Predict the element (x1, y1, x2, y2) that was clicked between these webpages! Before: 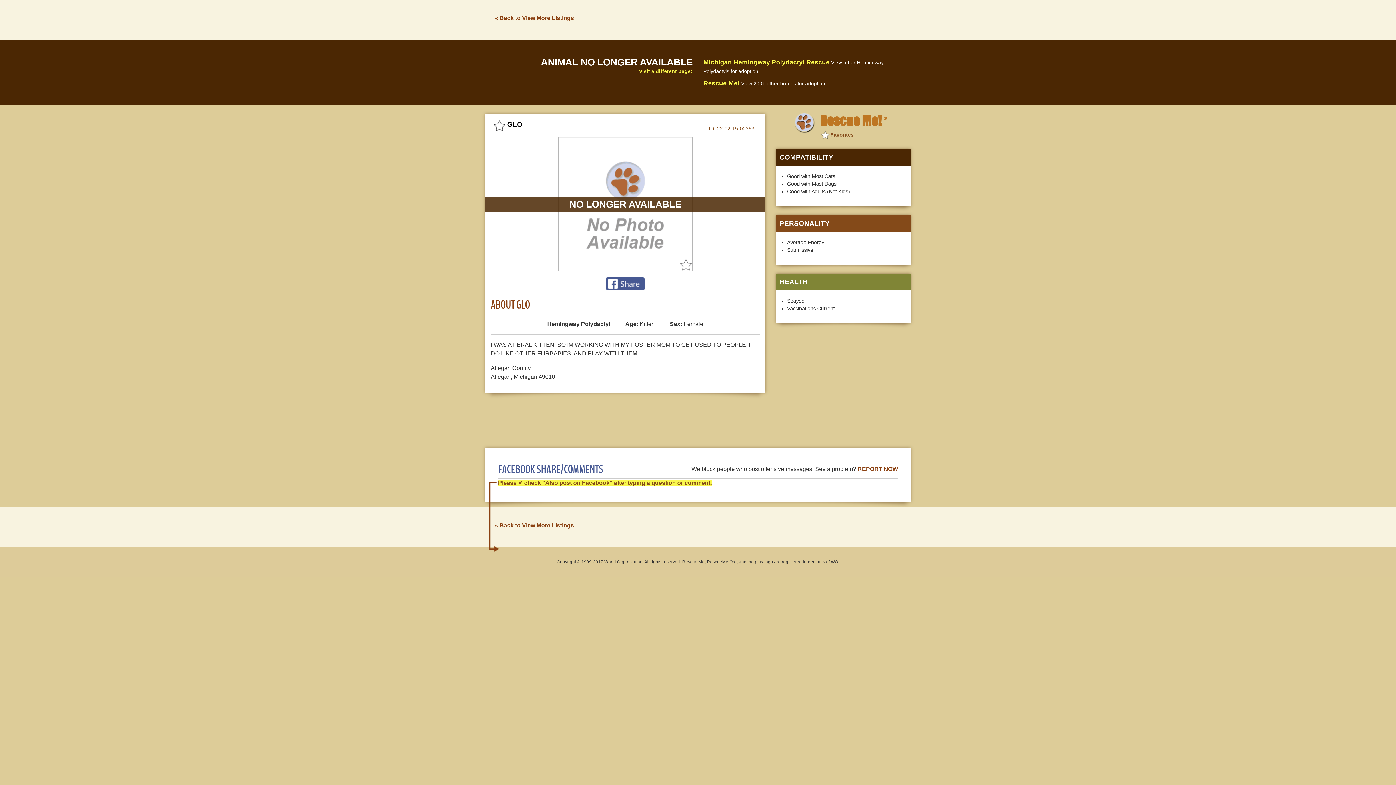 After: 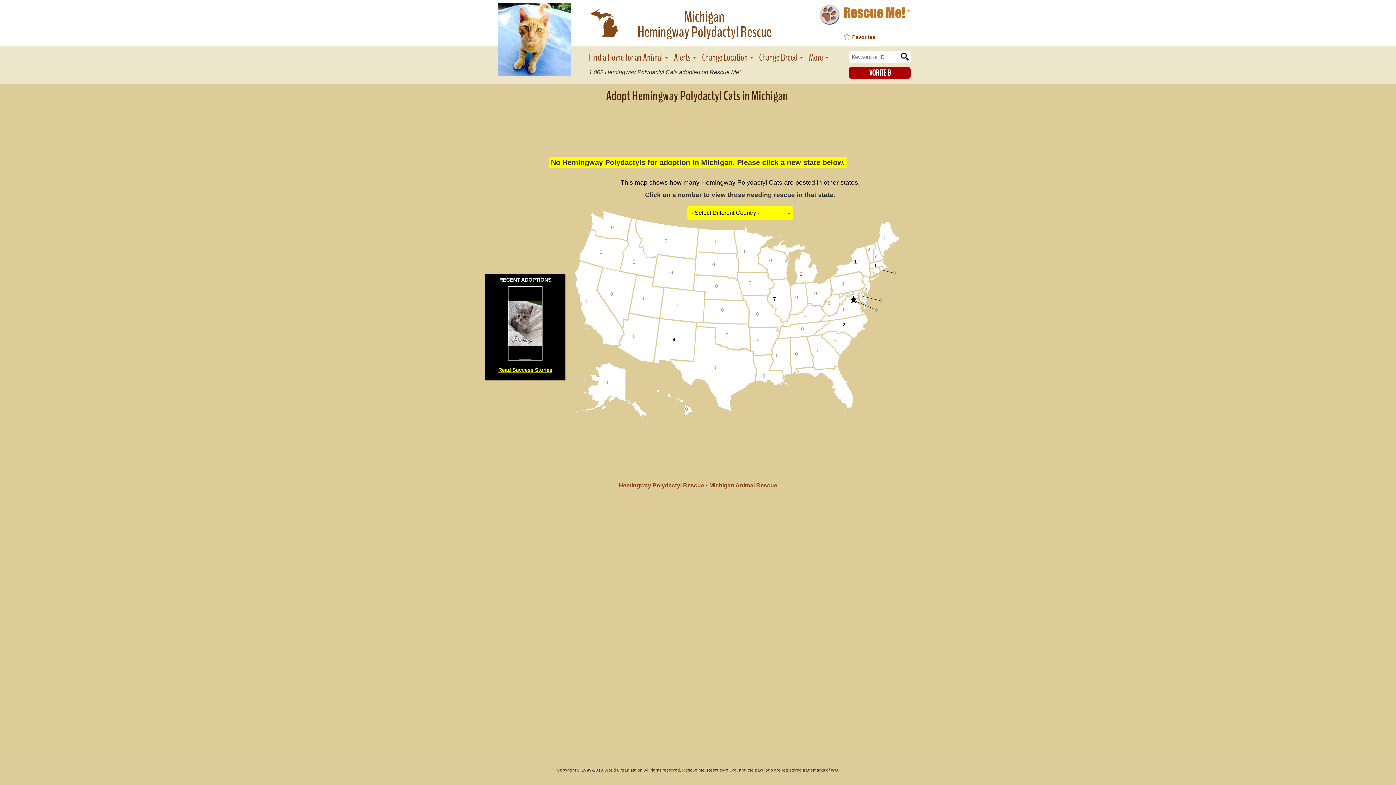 Action: label: « Back to View More Listings bbox: (494, 14, 574, 21)